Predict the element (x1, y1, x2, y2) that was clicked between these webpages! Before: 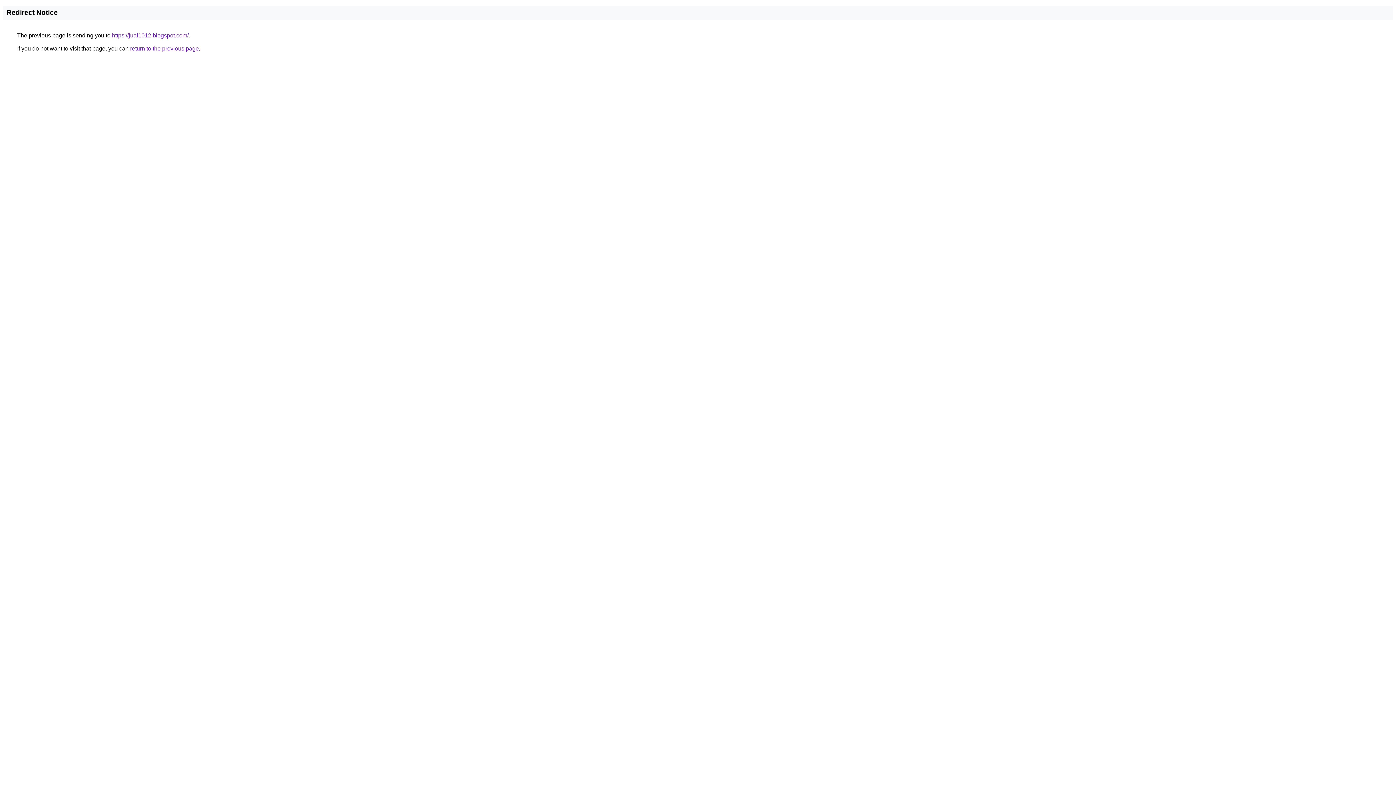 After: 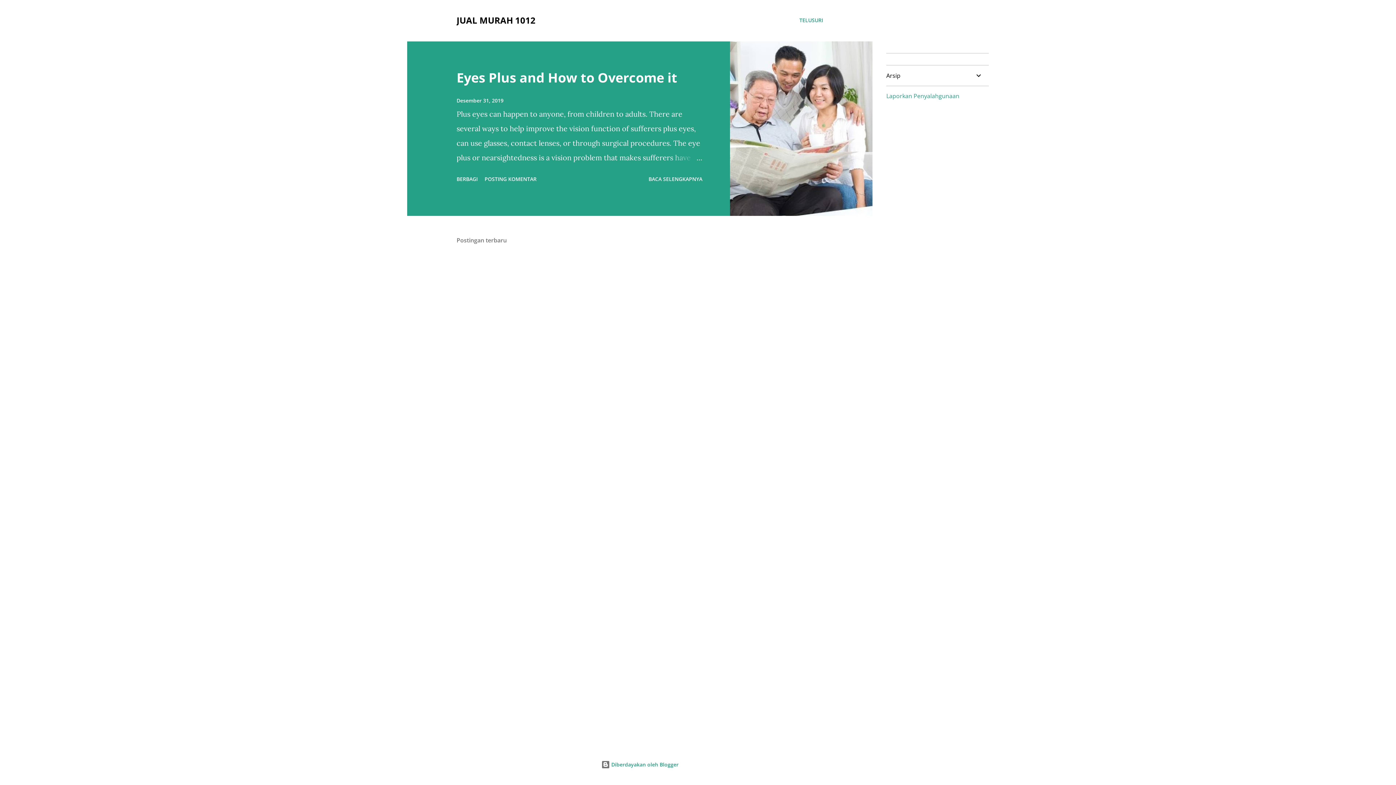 Action: bbox: (112, 32, 188, 38) label: https://jual1012.blogspot.com/